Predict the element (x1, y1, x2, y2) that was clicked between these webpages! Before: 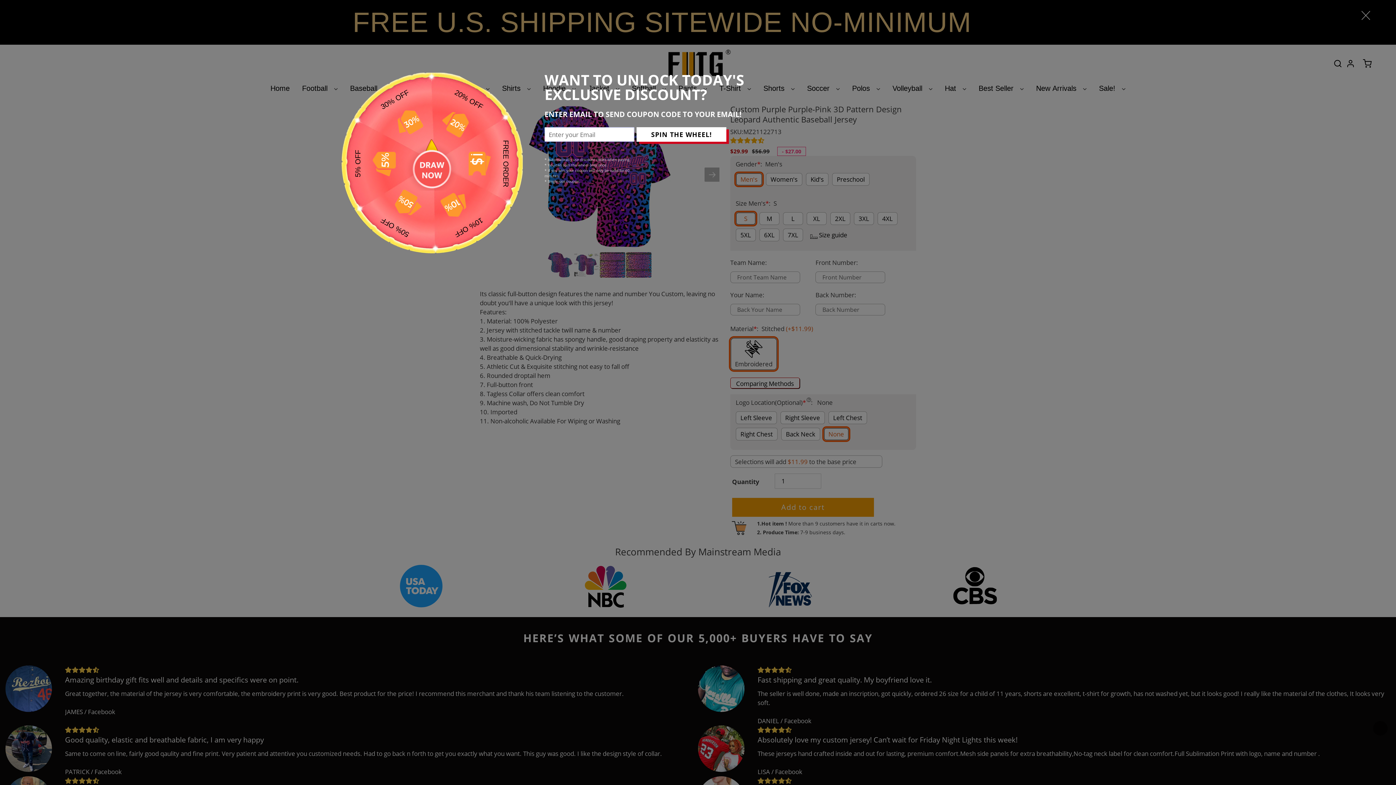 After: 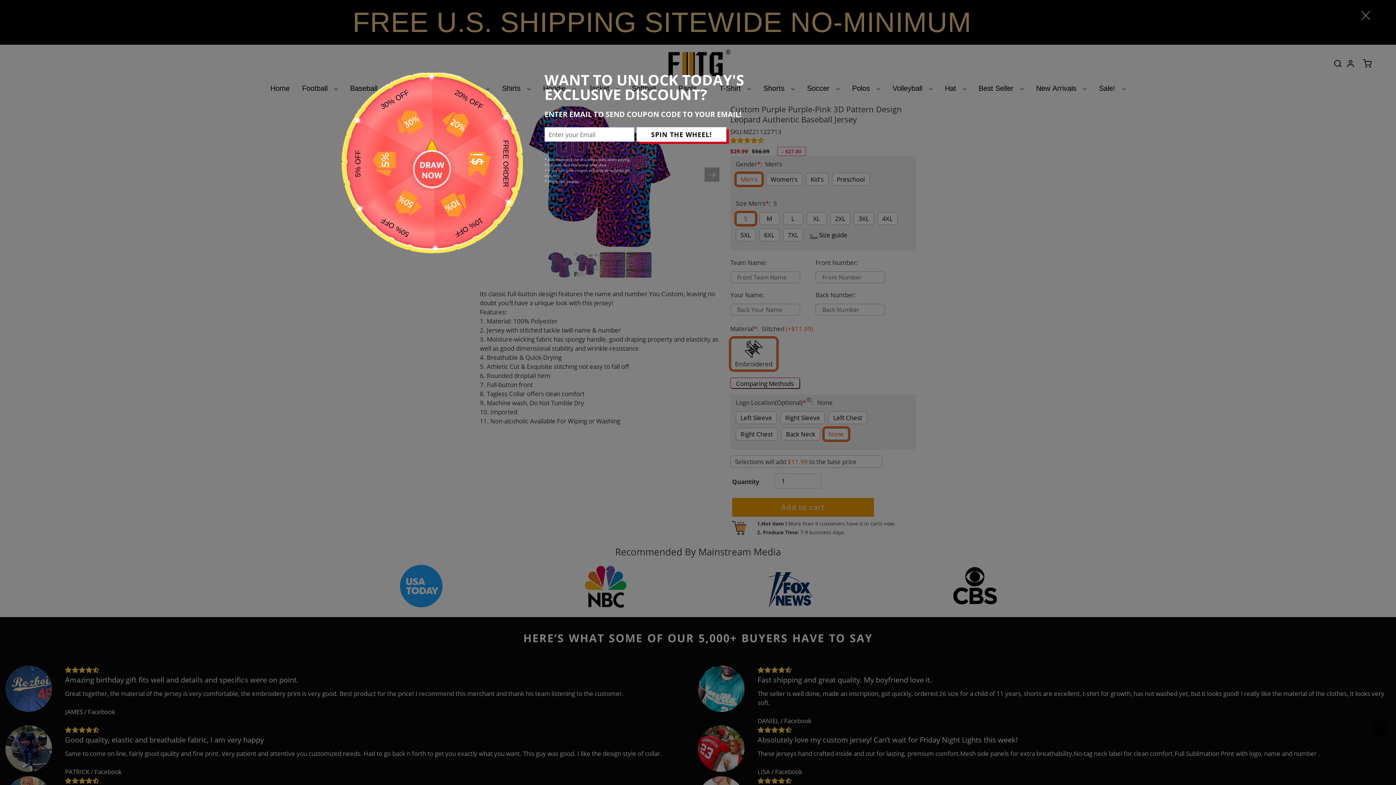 Action: bbox: (1373, 721, 1387, 736)